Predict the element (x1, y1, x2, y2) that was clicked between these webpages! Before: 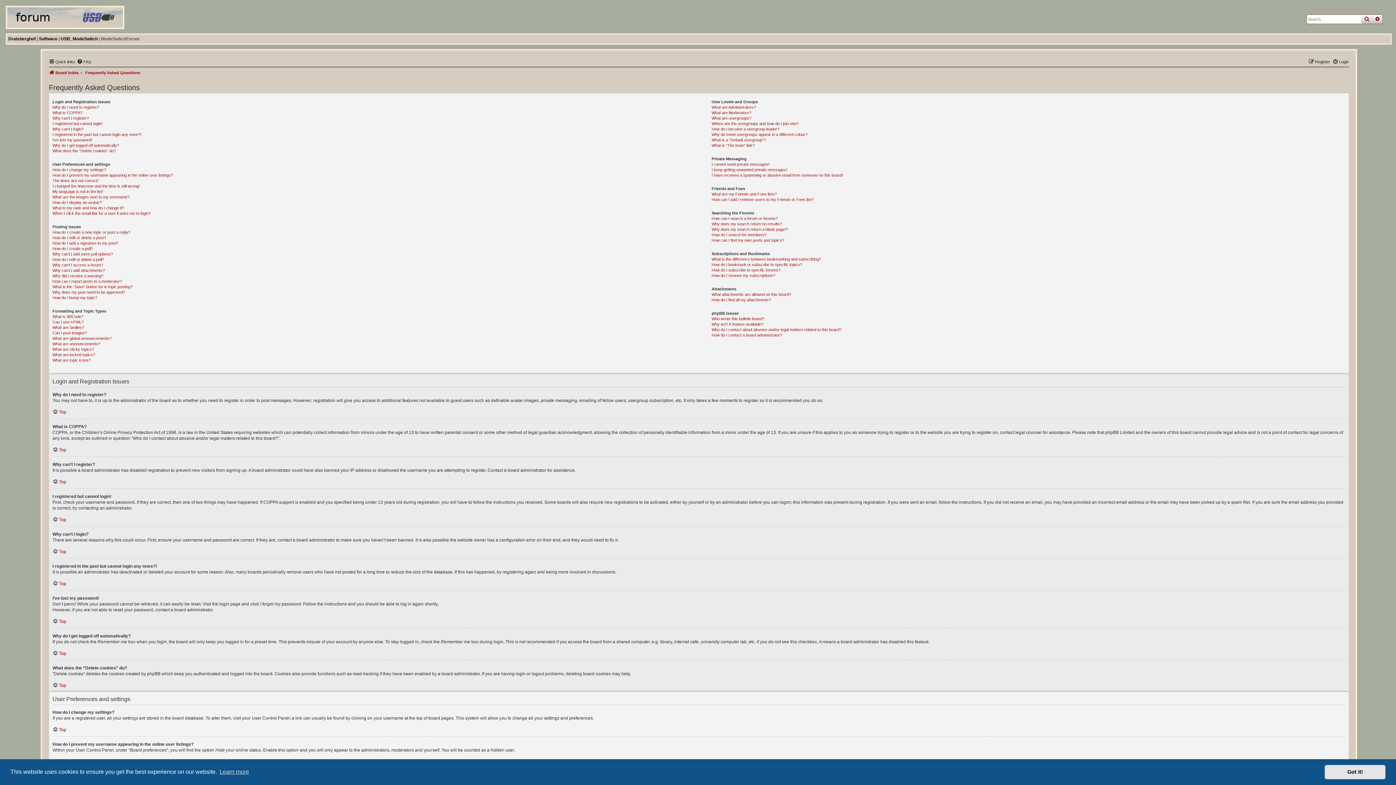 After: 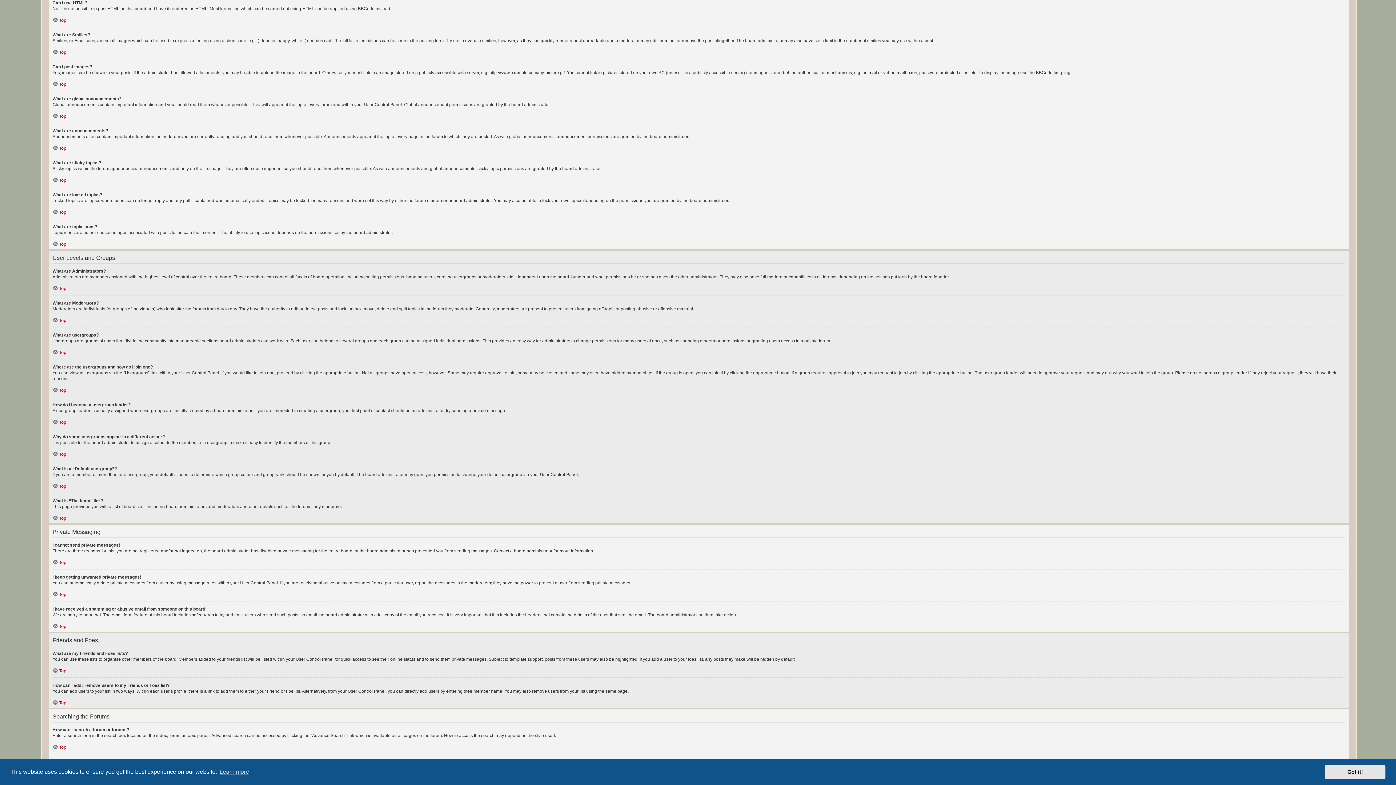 Action: bbox: (52, 319, 83, 325) label: Can I use HTML?